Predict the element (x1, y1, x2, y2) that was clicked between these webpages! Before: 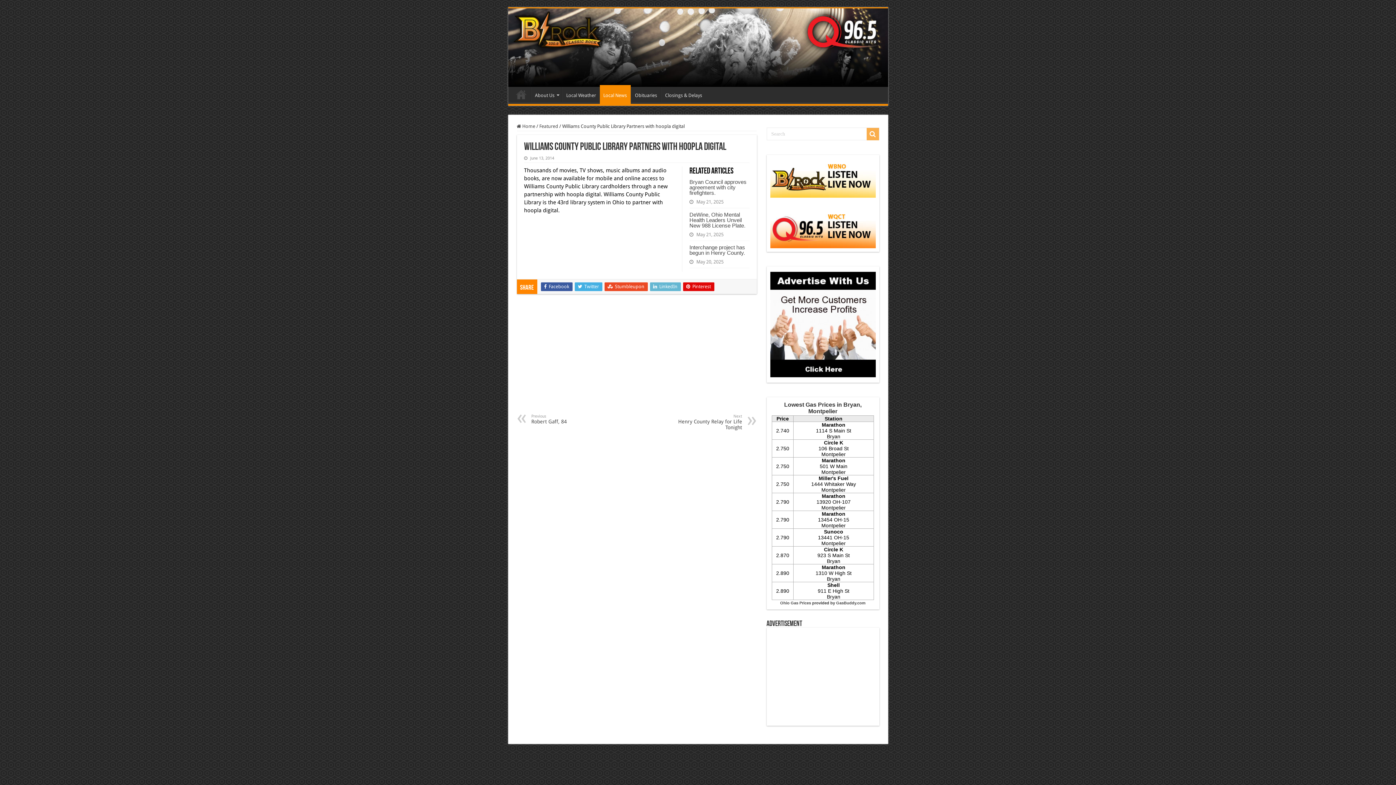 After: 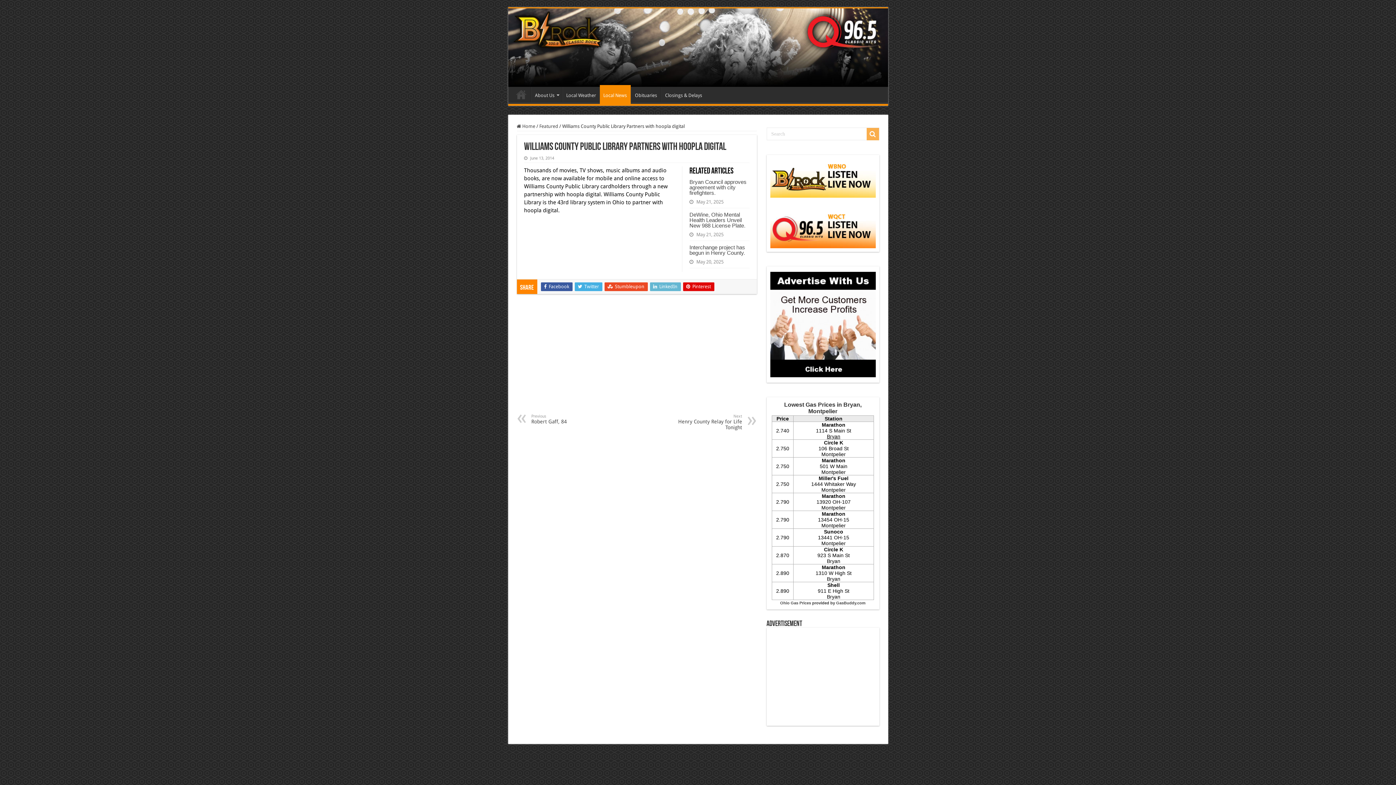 Action: label: Bryan bbox: (827, 433, 840, 439)